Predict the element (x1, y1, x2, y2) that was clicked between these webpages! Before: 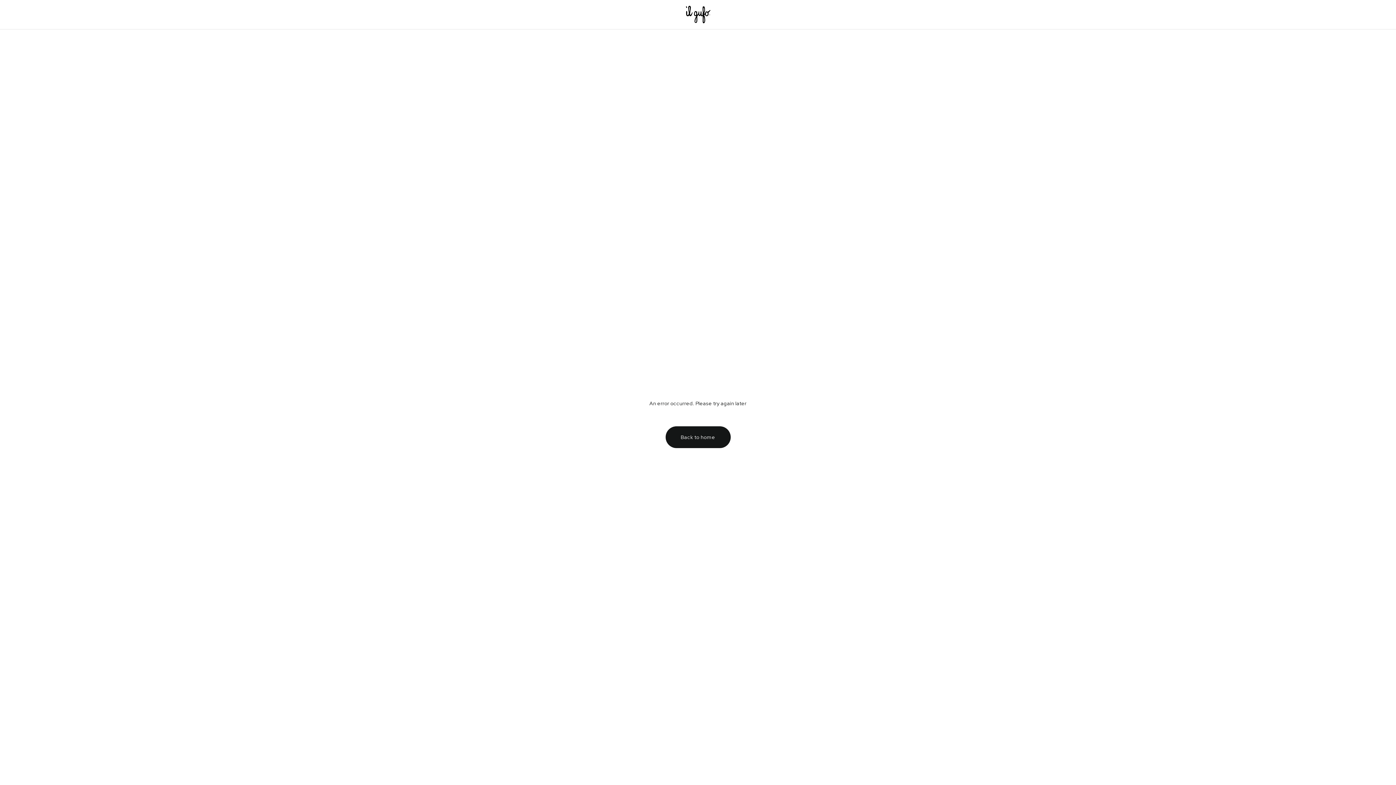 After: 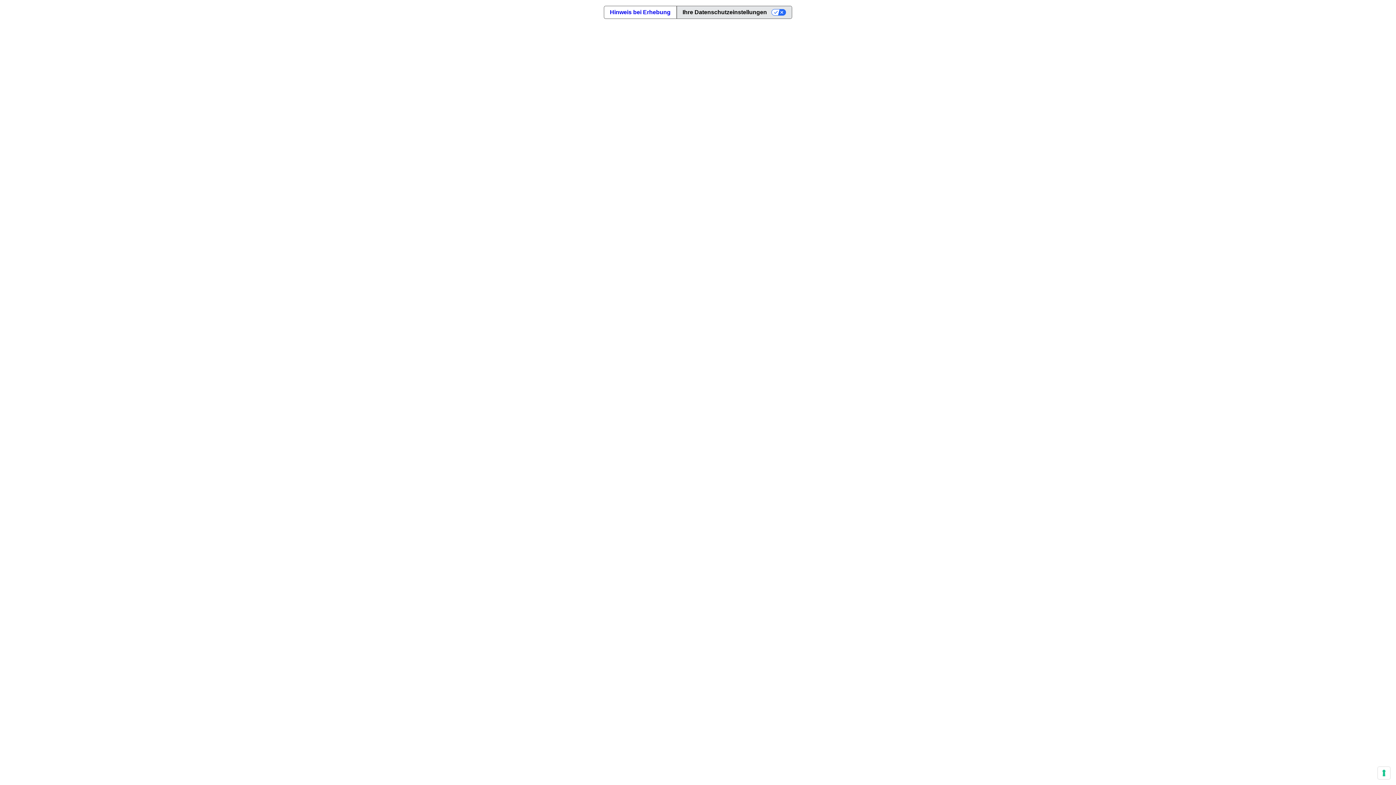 Action: bbox: (686, 5, 710, 23)